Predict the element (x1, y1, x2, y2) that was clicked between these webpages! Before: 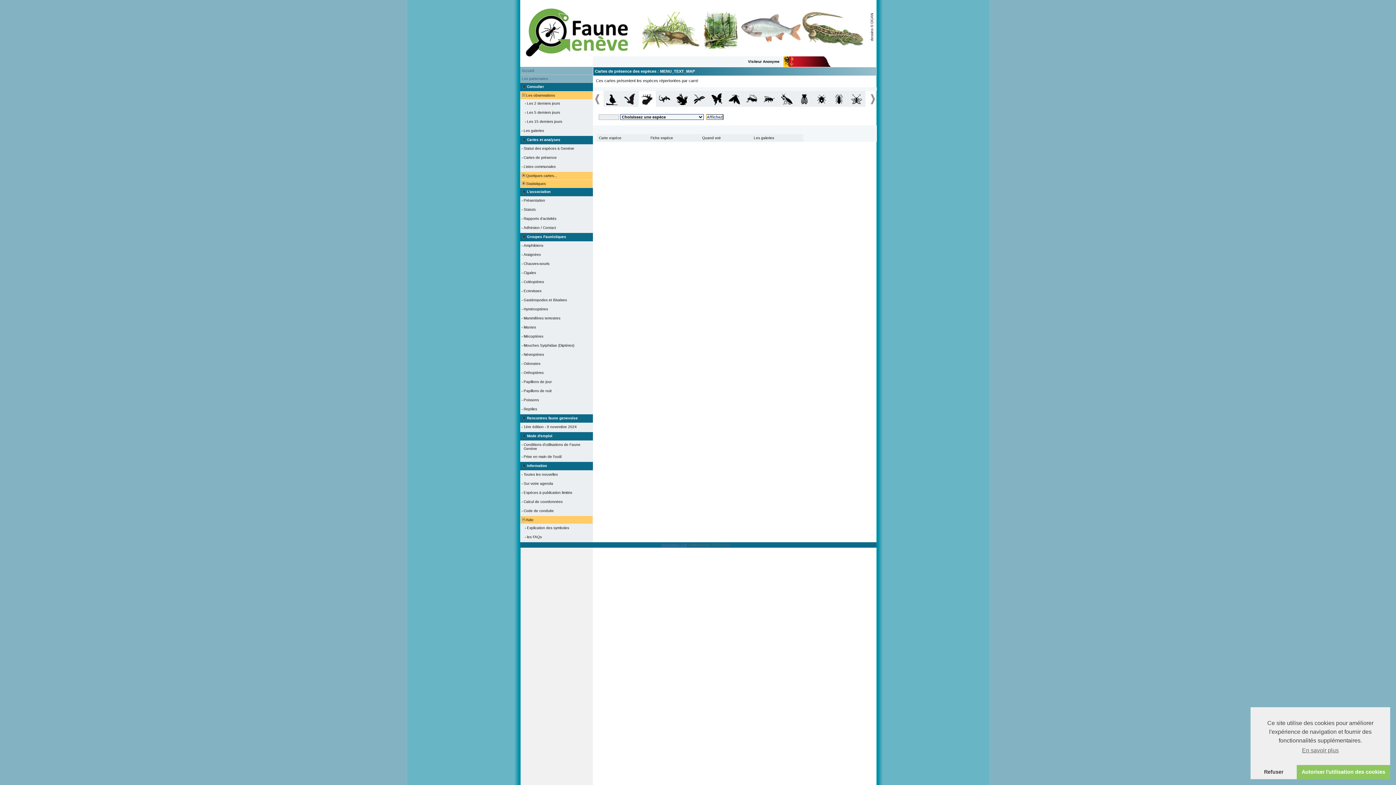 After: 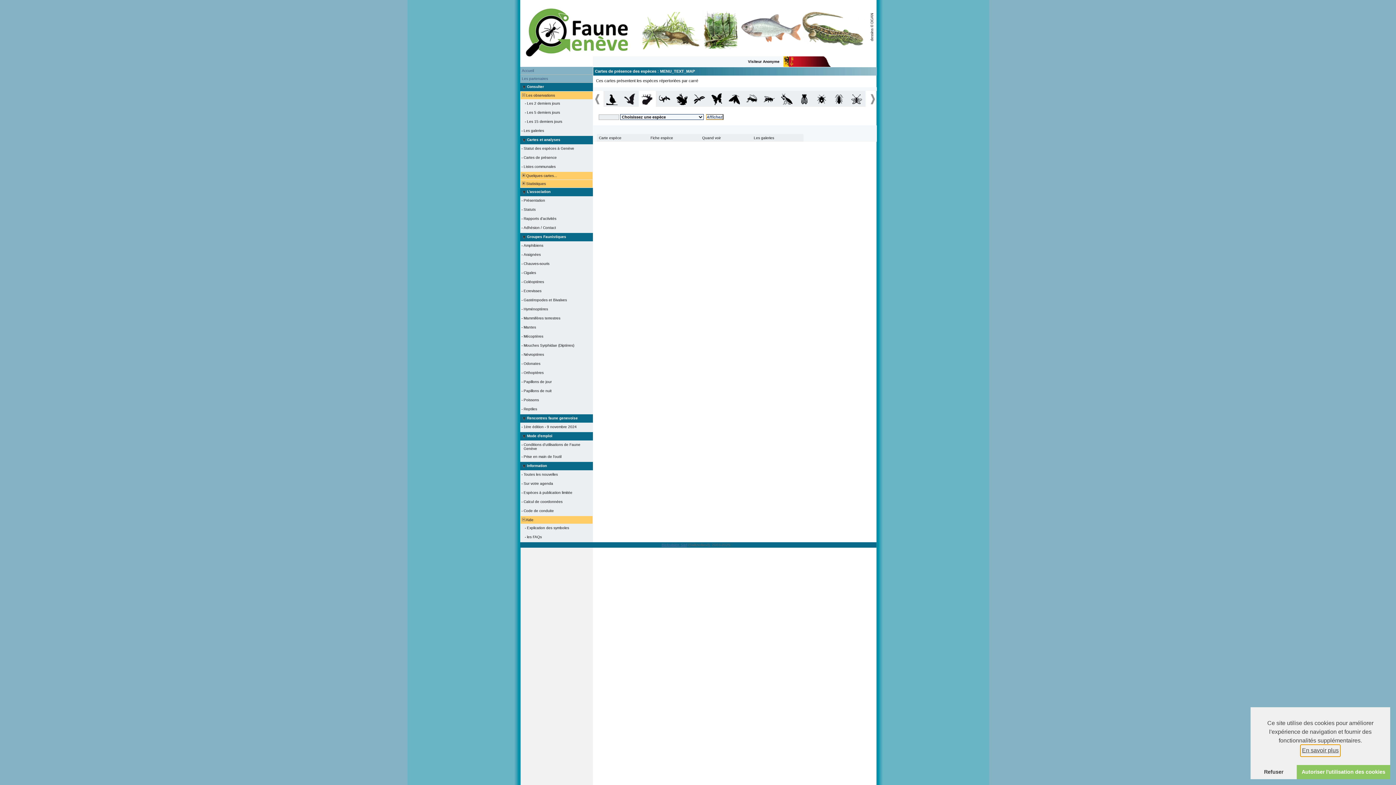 Action: label: learn more about cookies bbox: (1301, 745, 1340, 756)